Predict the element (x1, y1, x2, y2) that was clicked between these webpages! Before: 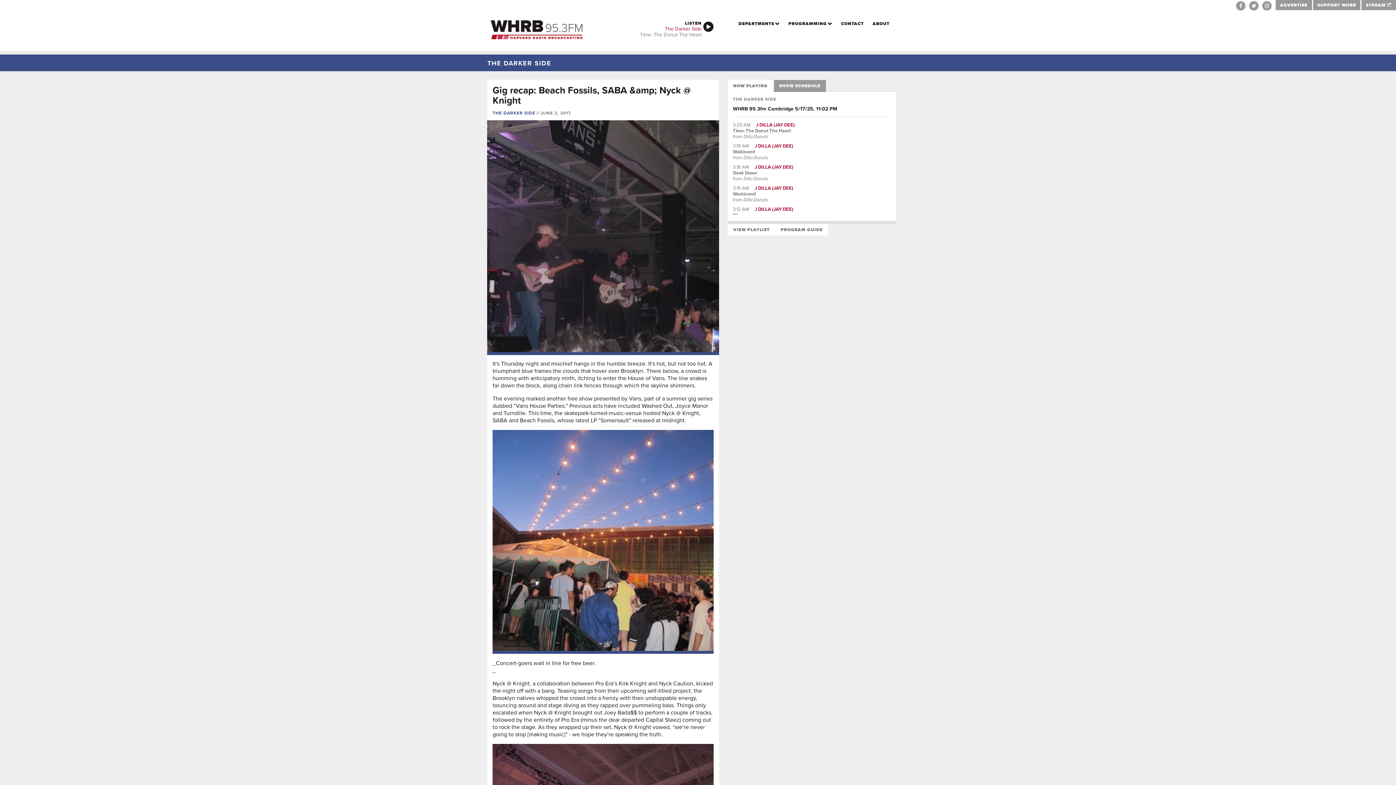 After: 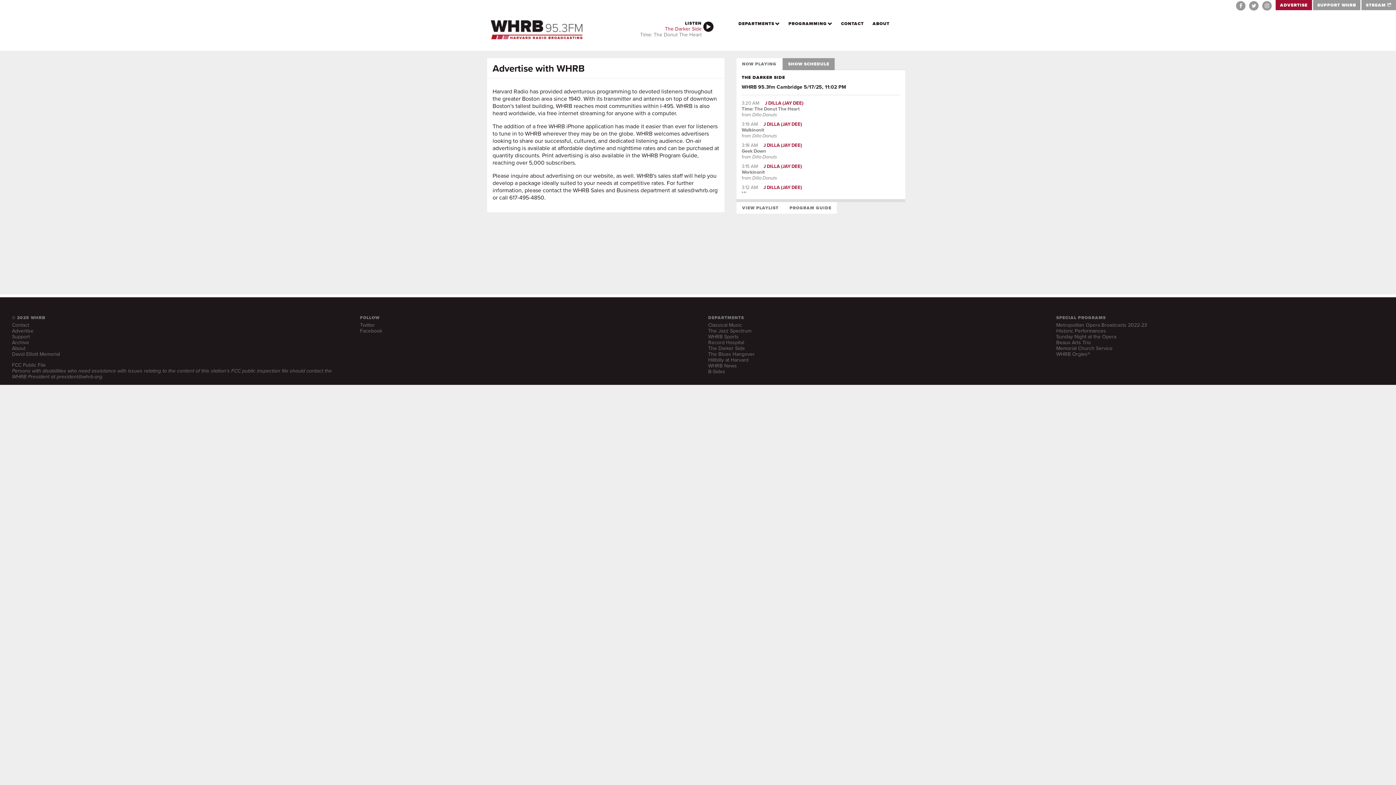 Action: label: ADVERTISE bbox: (1276, 0, 1312, 10)